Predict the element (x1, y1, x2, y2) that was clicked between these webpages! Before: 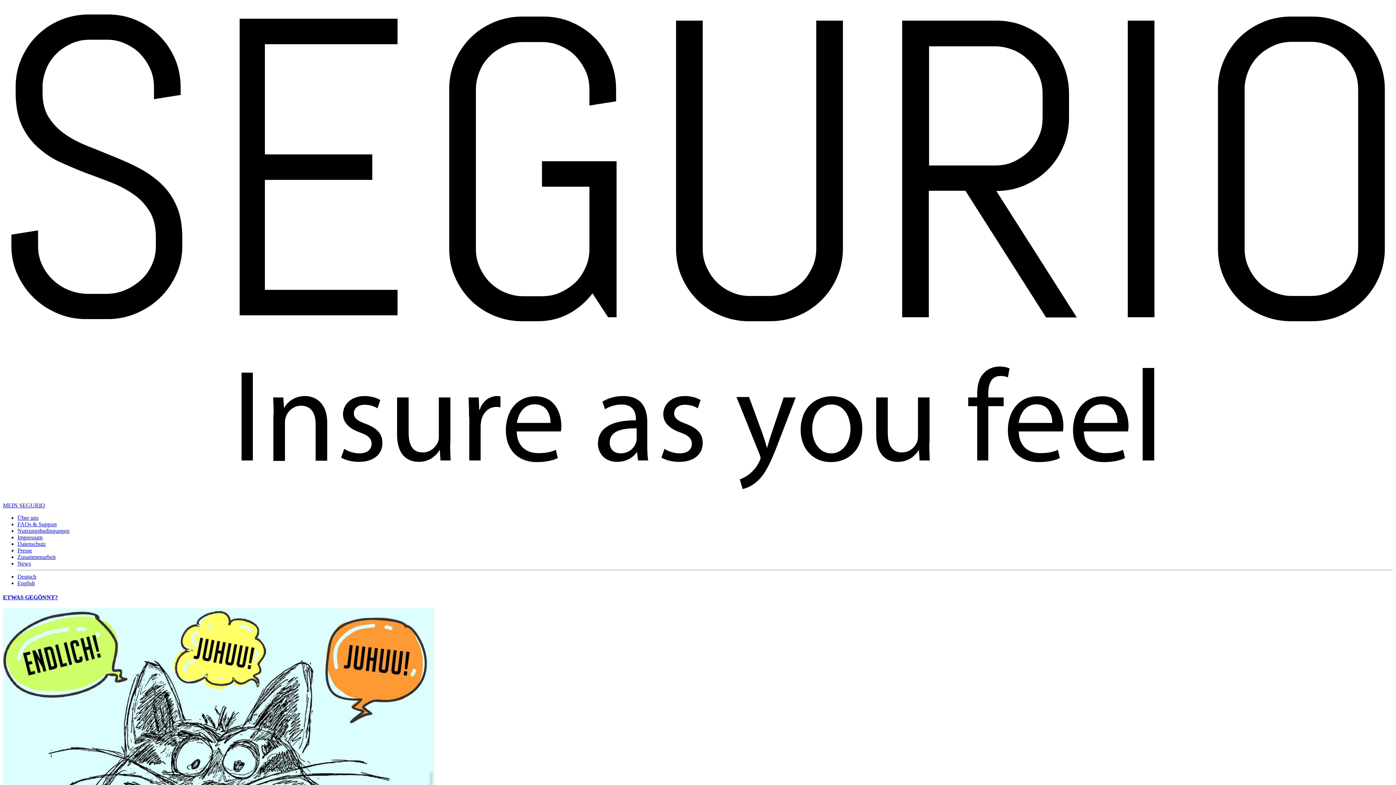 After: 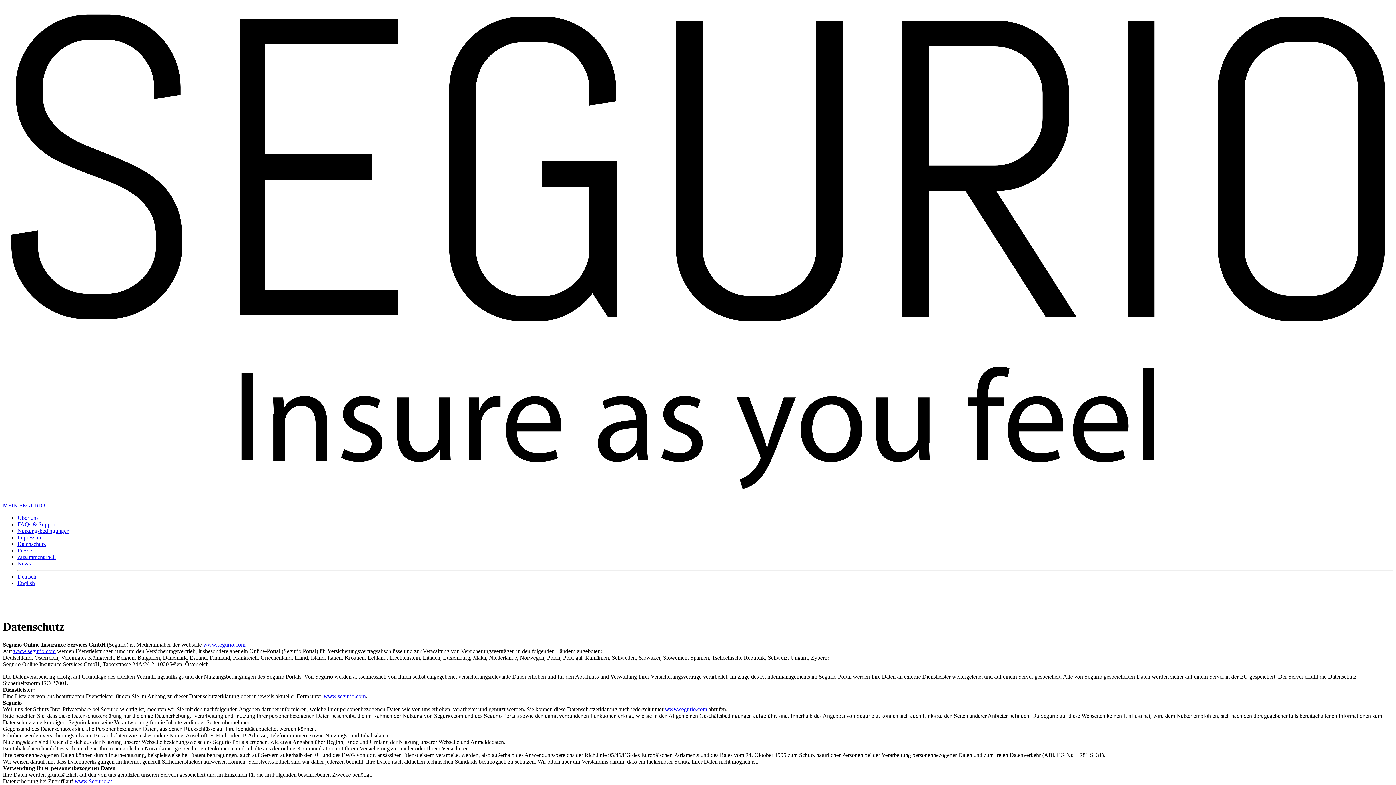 Action: label: Datenschutz bbox: (17, 541, 45, 547)